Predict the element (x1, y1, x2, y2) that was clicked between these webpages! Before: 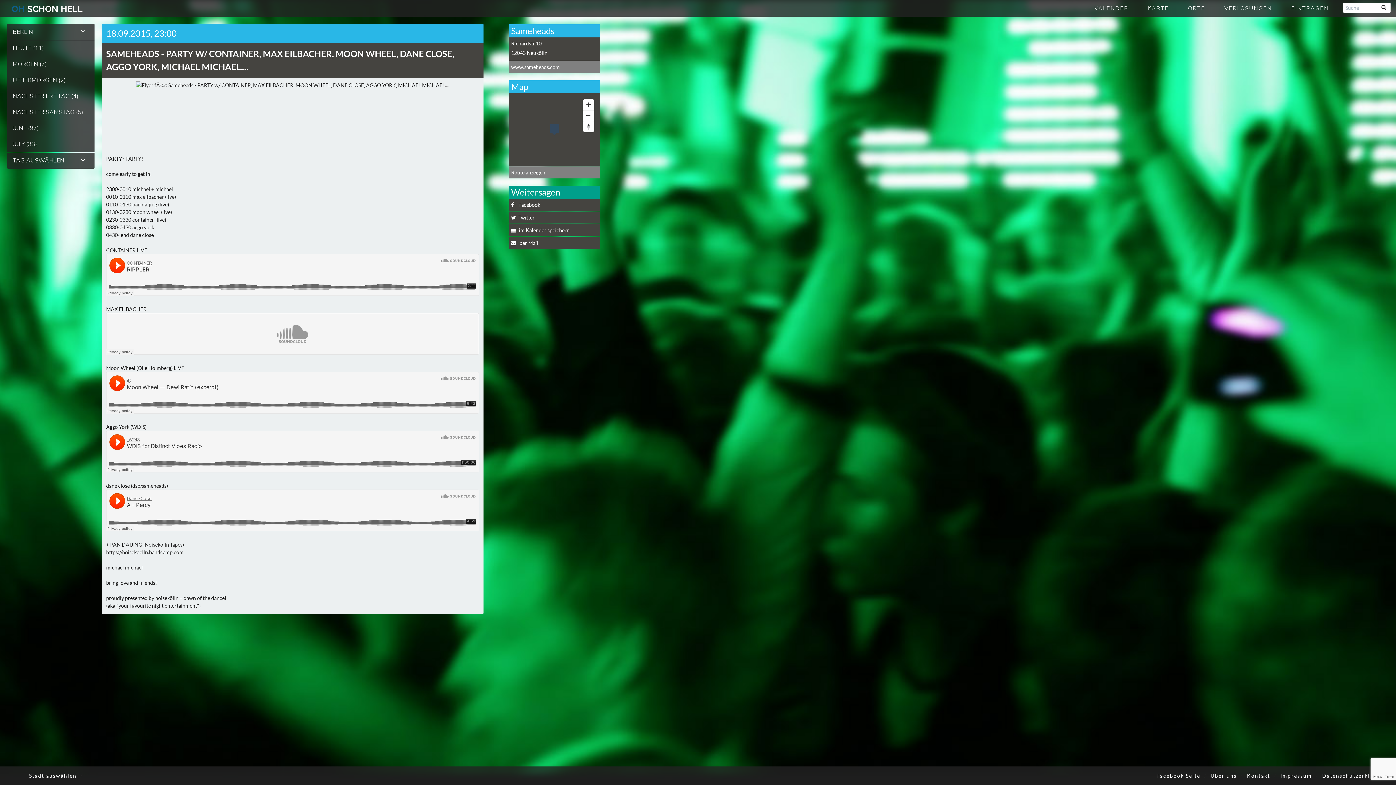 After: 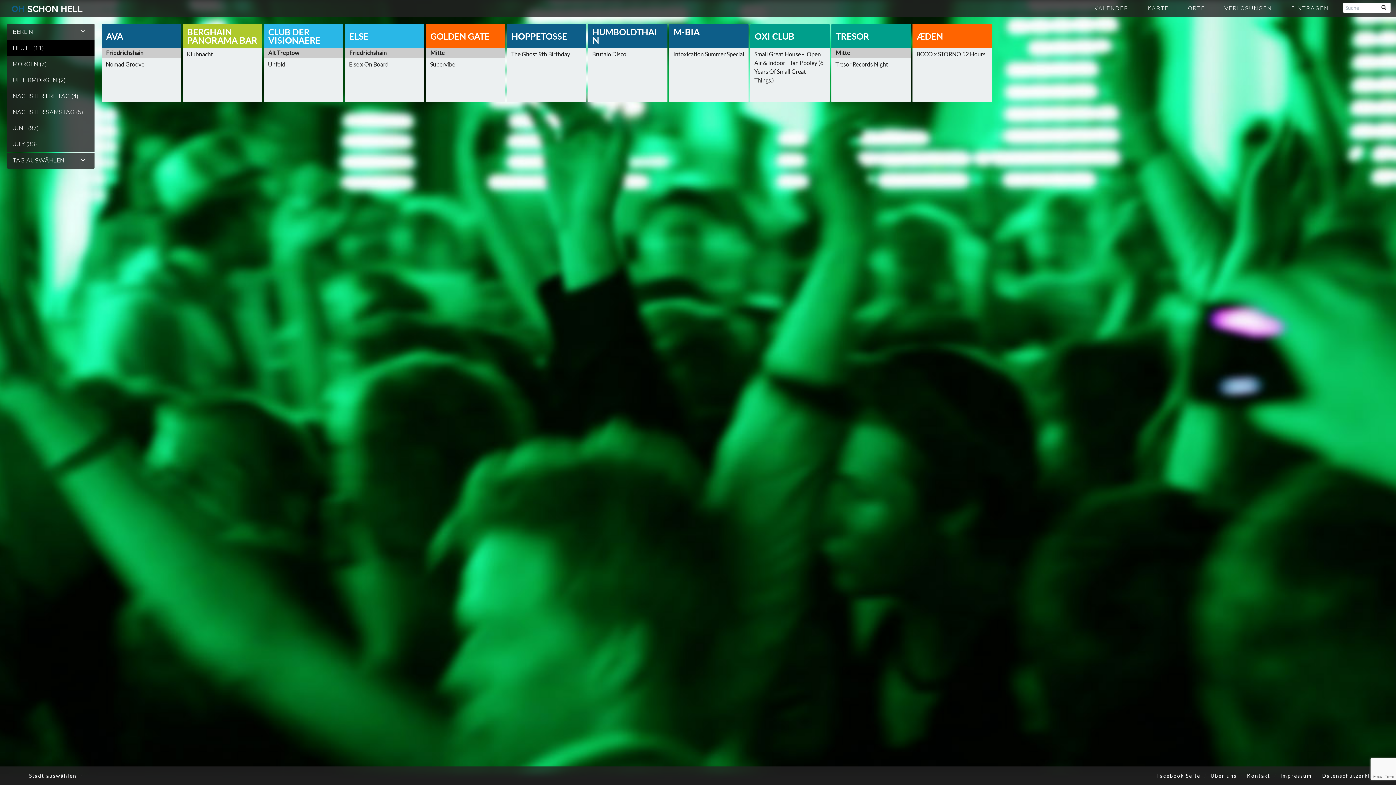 Action: bbox: (7, 40, 94, 56) label: HEUTE (11)